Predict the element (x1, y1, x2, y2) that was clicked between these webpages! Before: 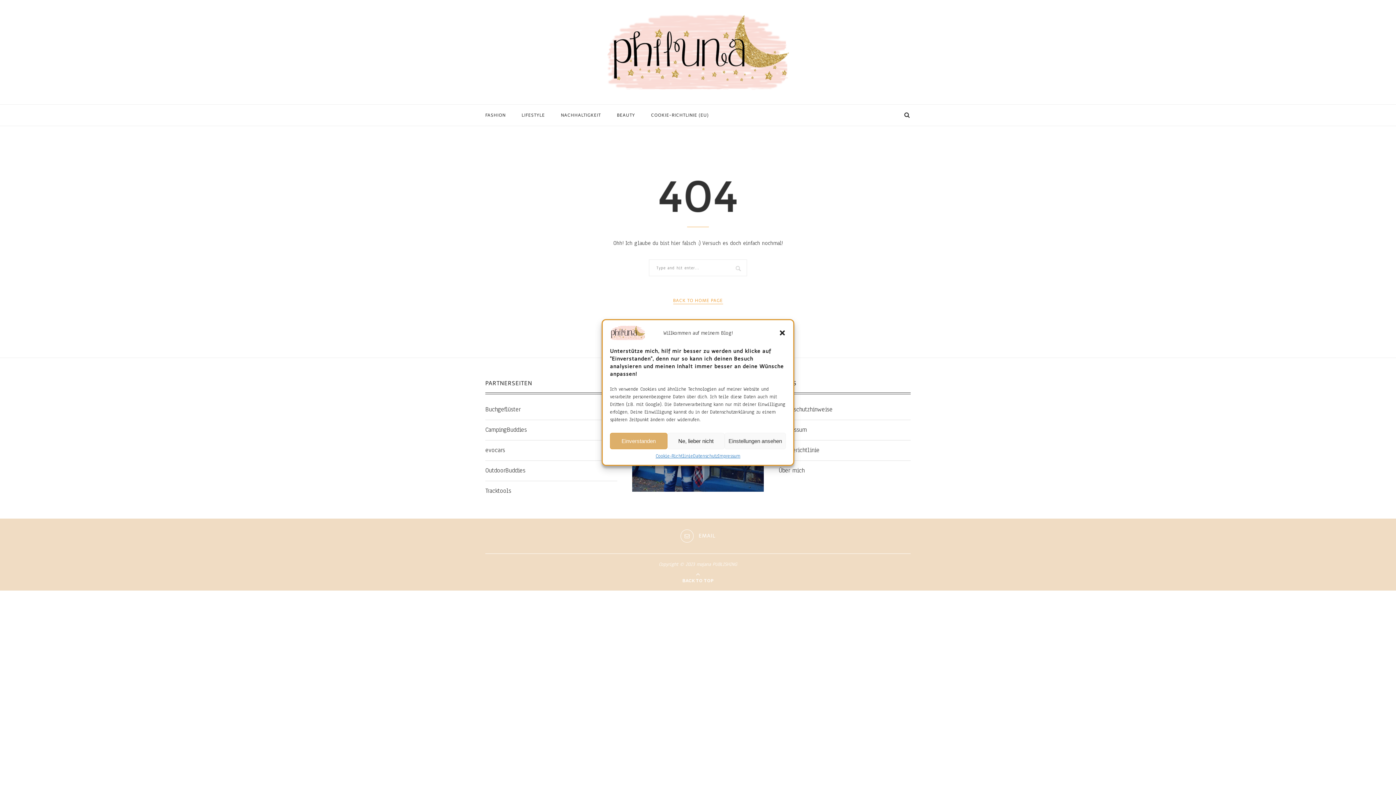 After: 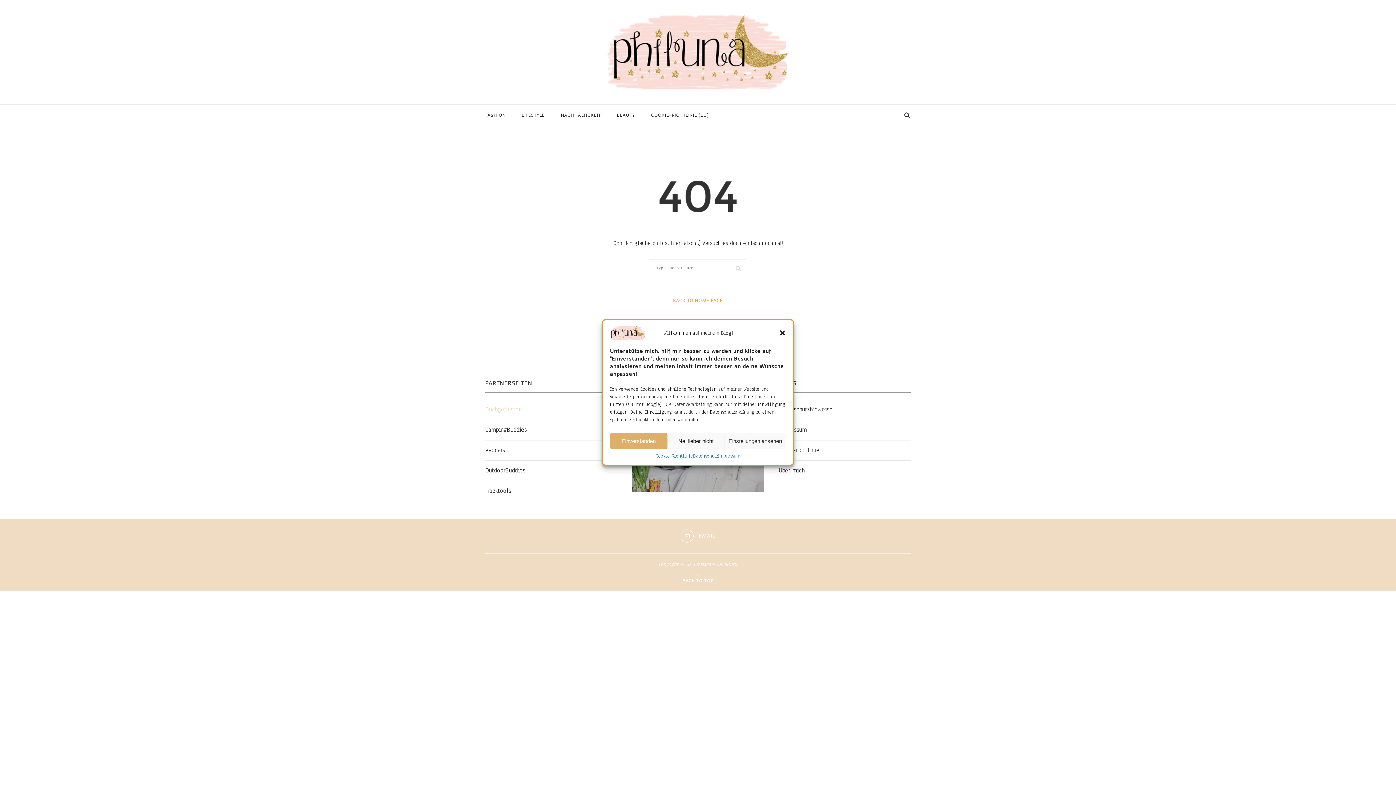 Action: bbox: (485, 405, 520, 413) label: Buchgeflüster